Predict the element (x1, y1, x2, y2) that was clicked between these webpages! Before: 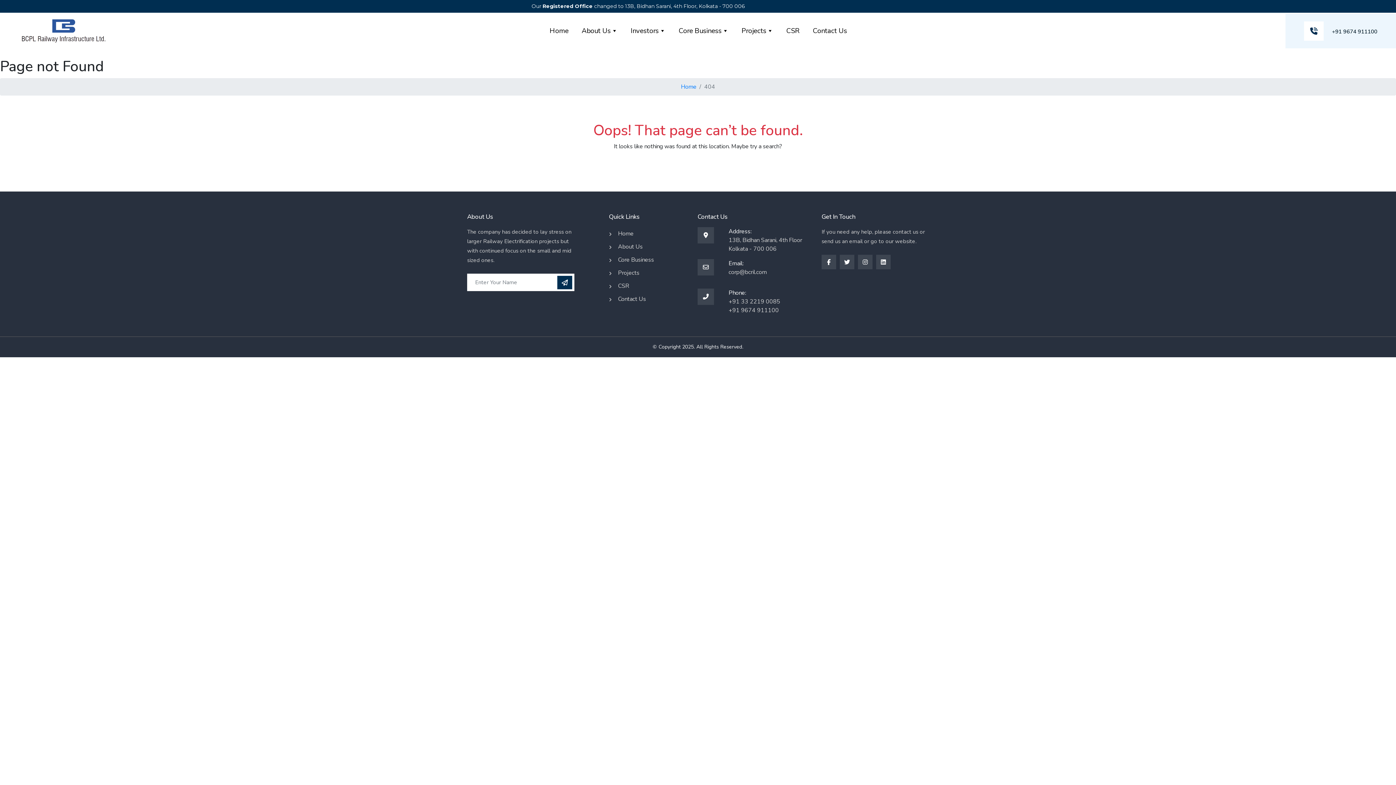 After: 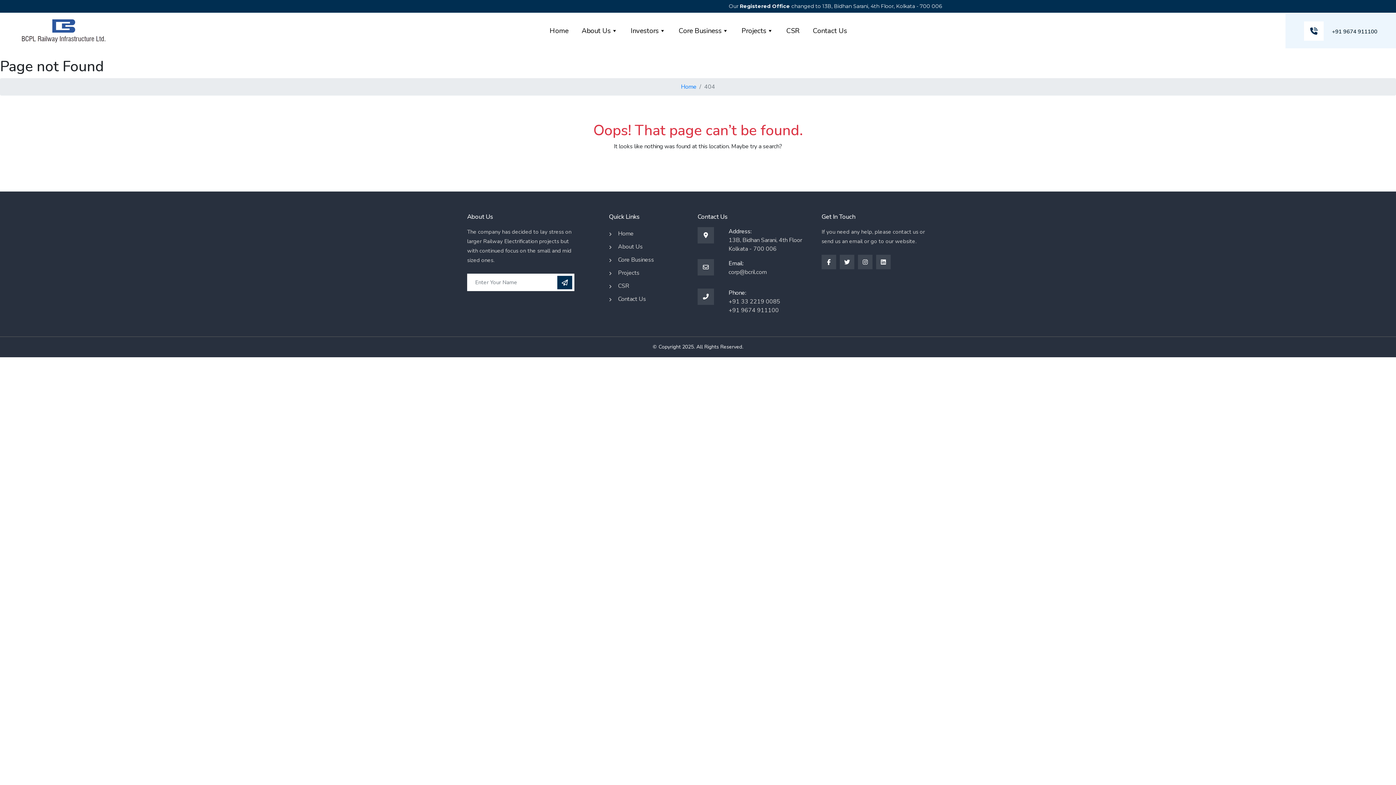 Action: bbox: (840, 258, 854, 266)